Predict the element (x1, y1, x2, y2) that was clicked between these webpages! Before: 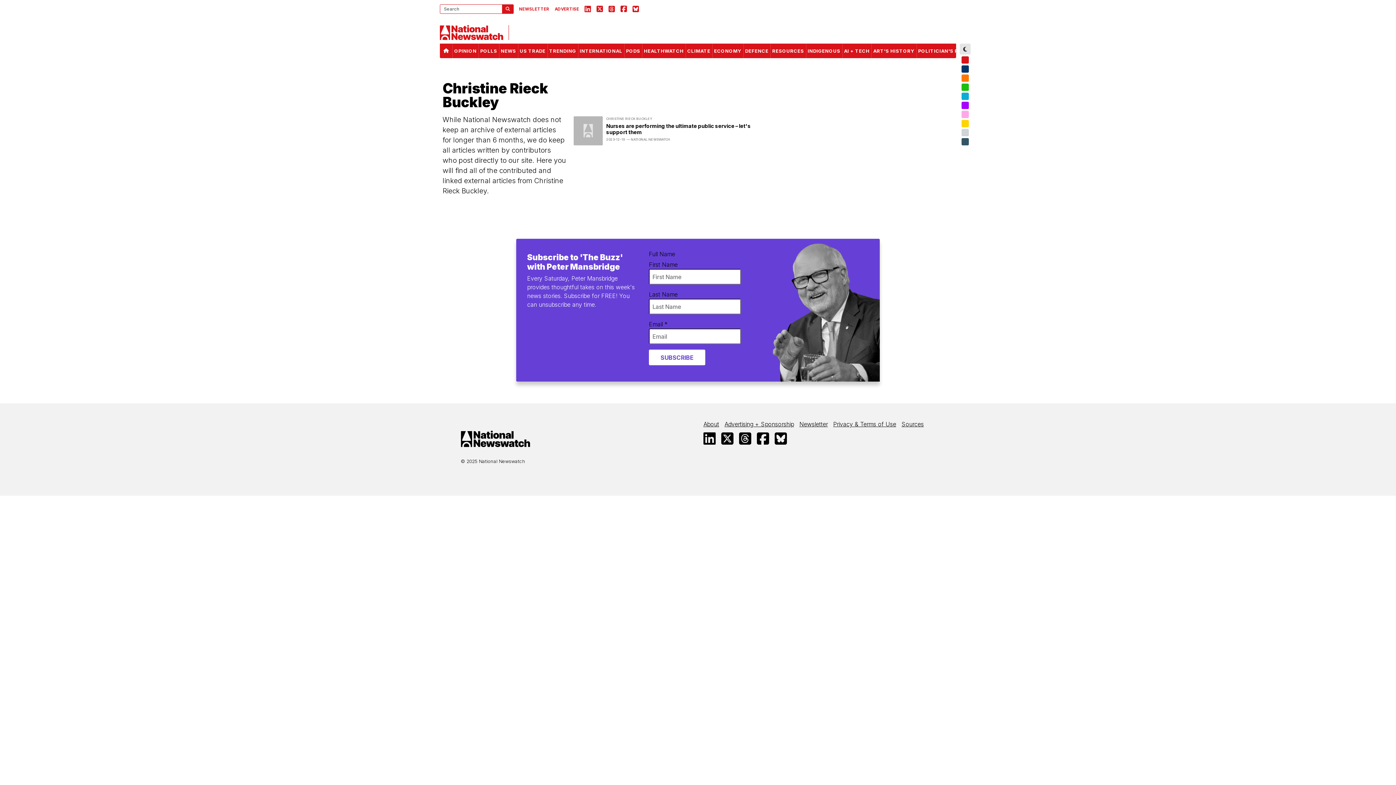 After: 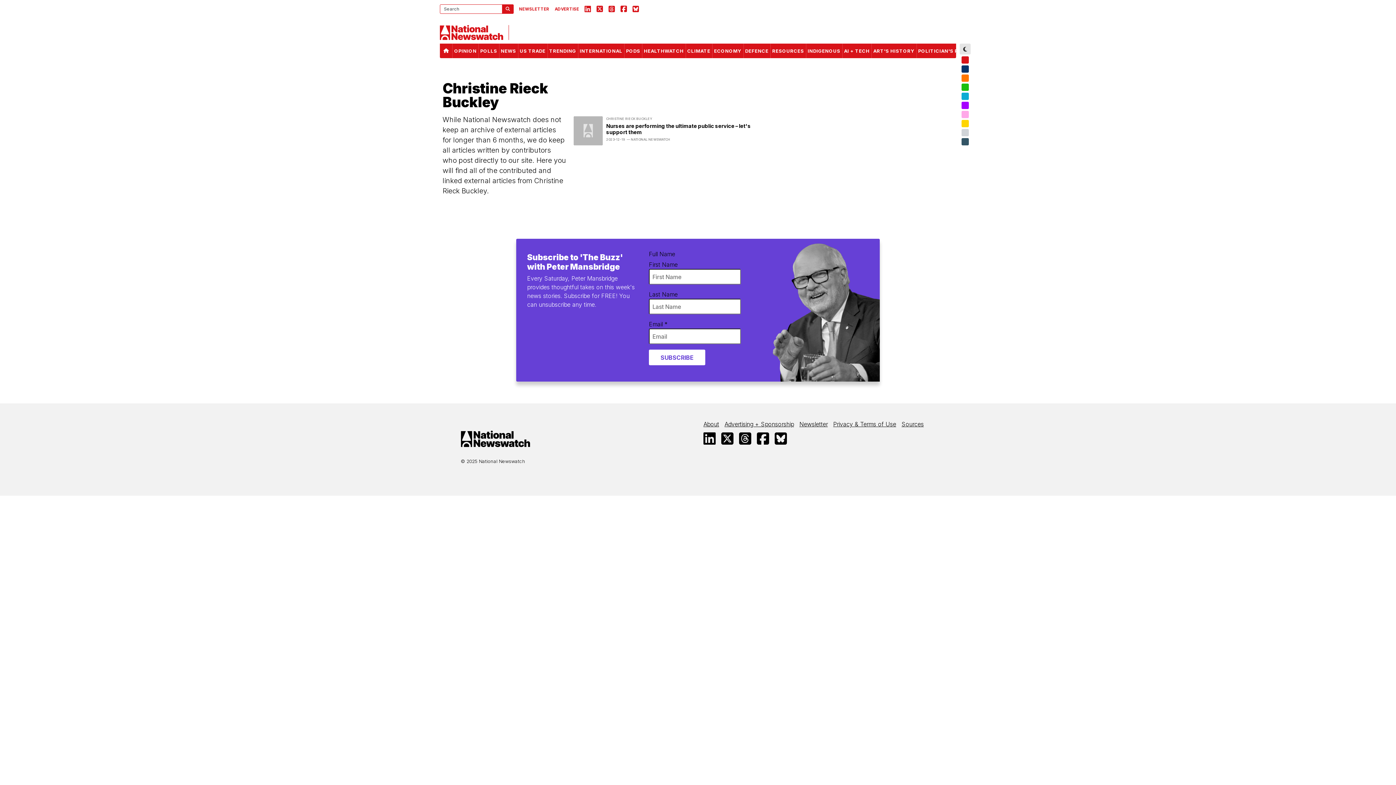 Action: bbox: (632, 3, 639, 14)